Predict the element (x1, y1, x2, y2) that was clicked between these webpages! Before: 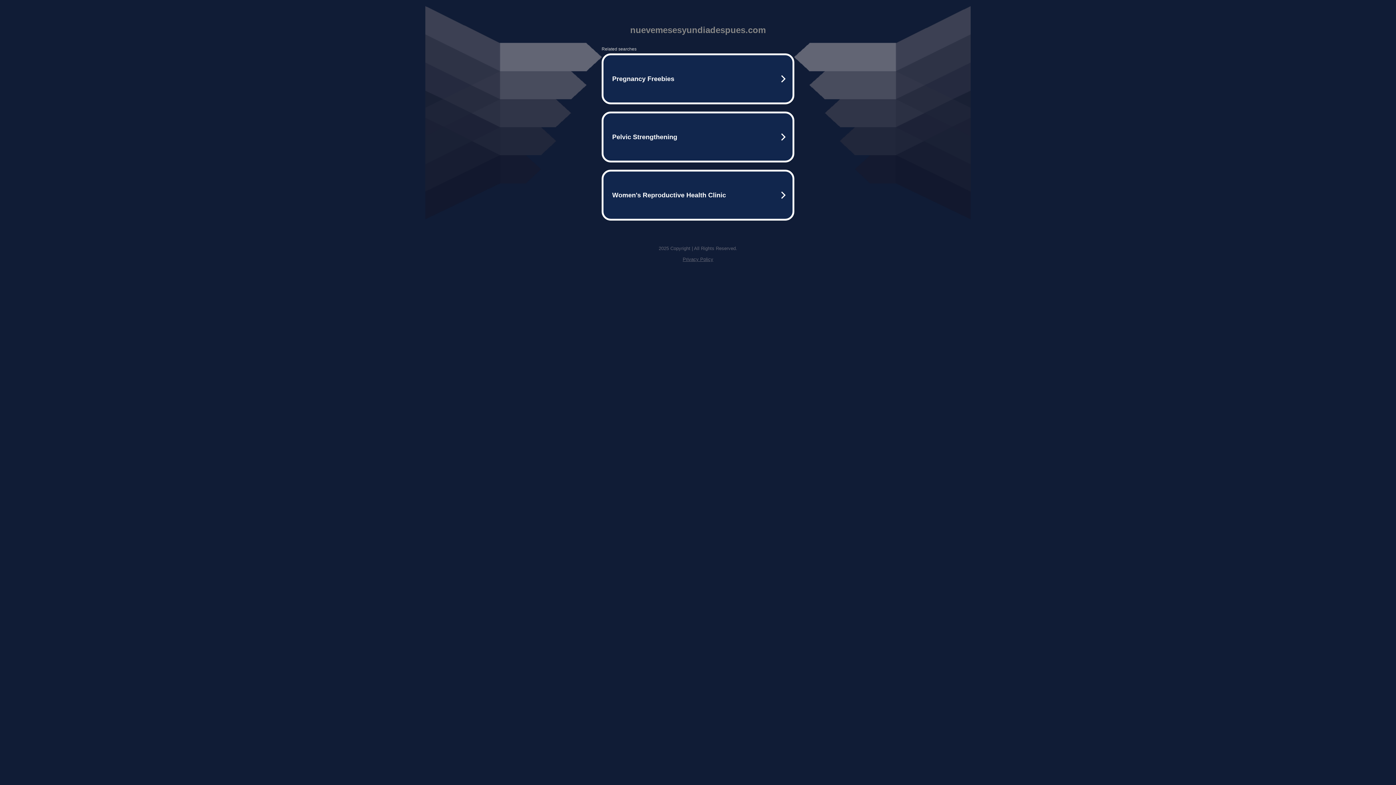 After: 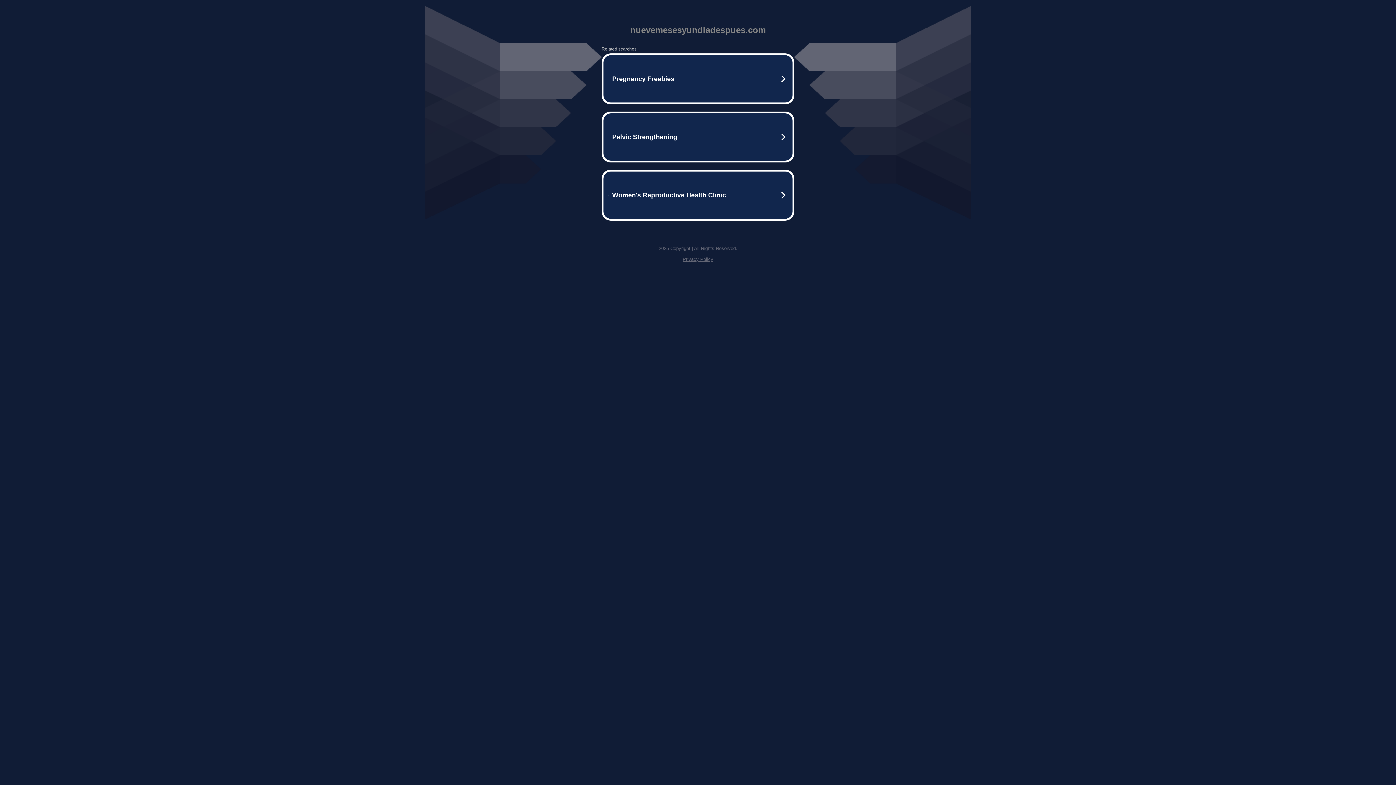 Action: bbox: (682, 256, 713, 262) label: Privacy Policy